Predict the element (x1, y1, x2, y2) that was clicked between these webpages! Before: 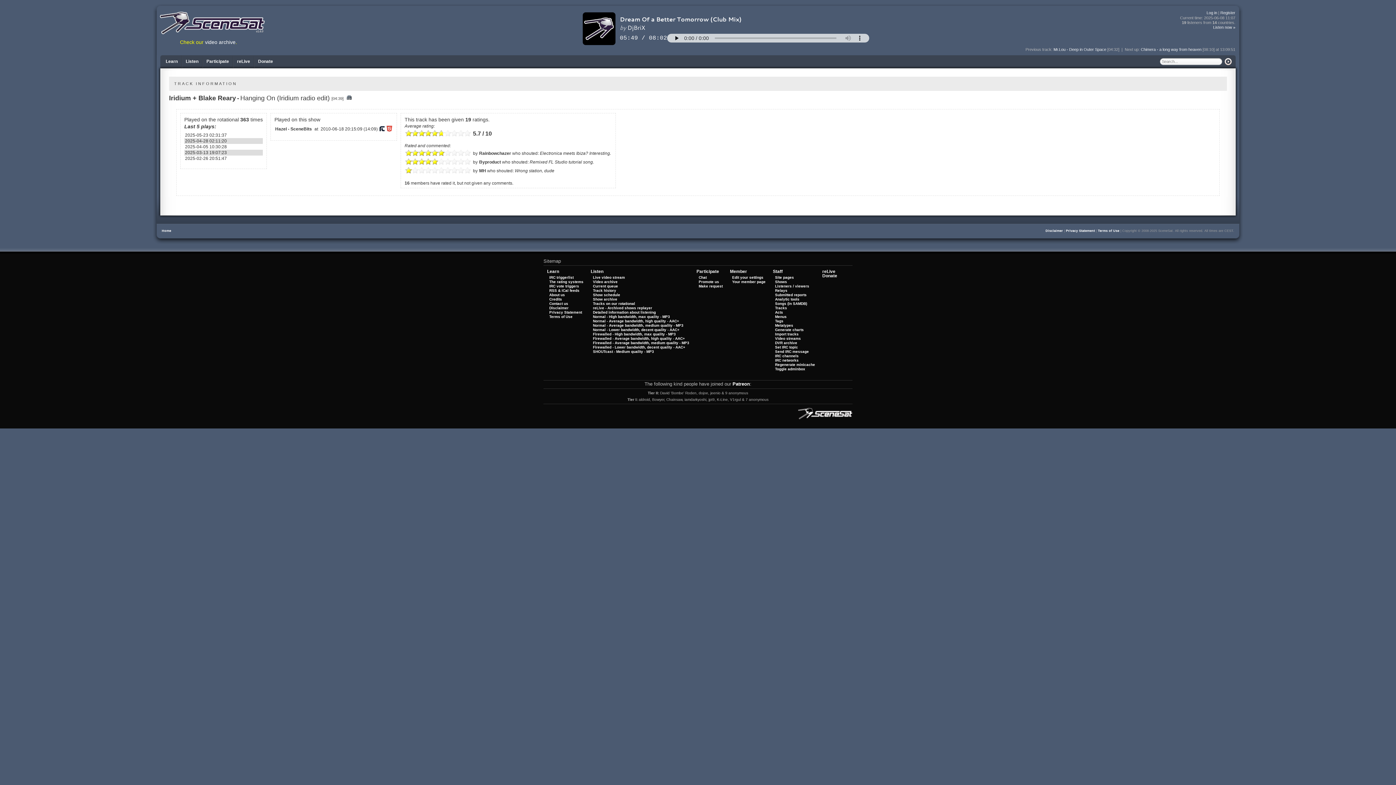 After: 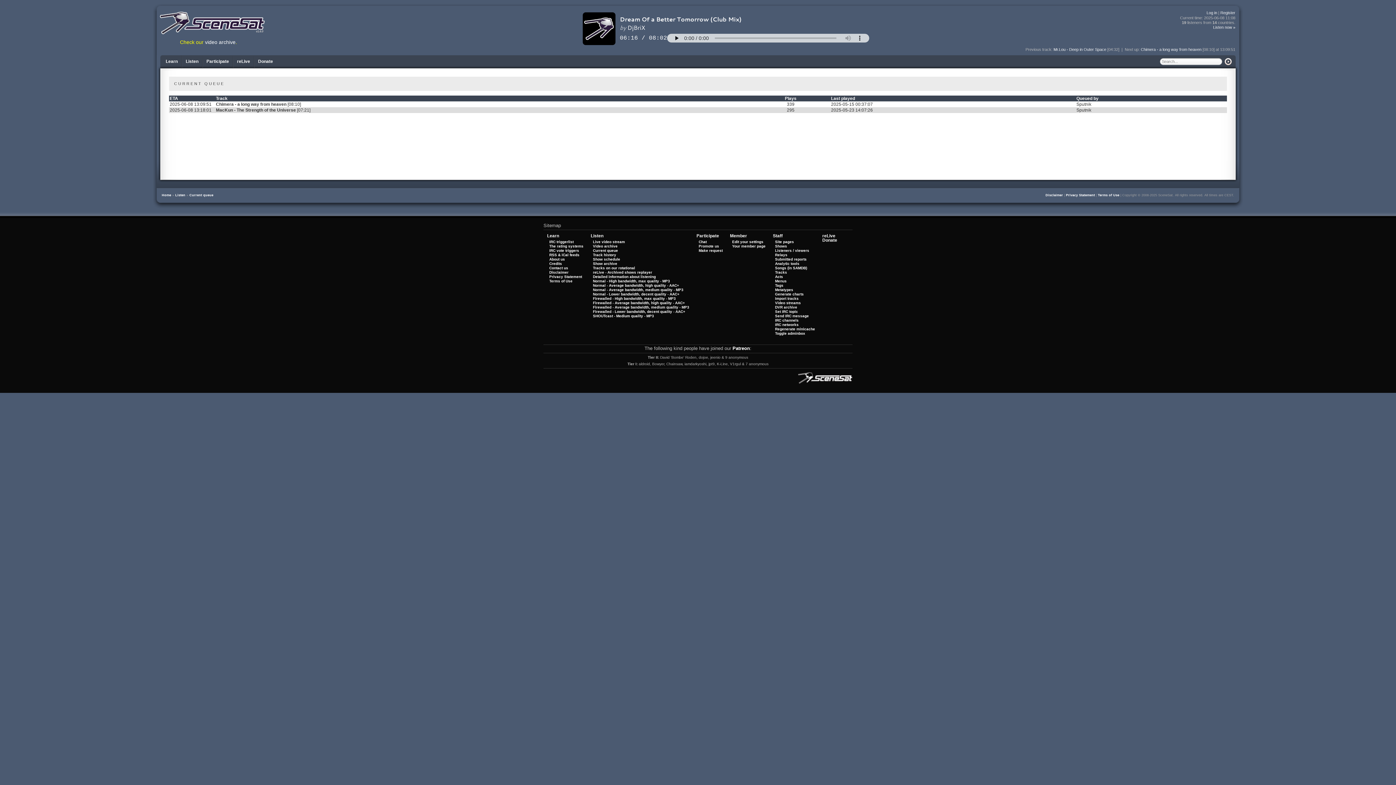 Action: bbox: (593, 284, 618, 288) label: Current queue